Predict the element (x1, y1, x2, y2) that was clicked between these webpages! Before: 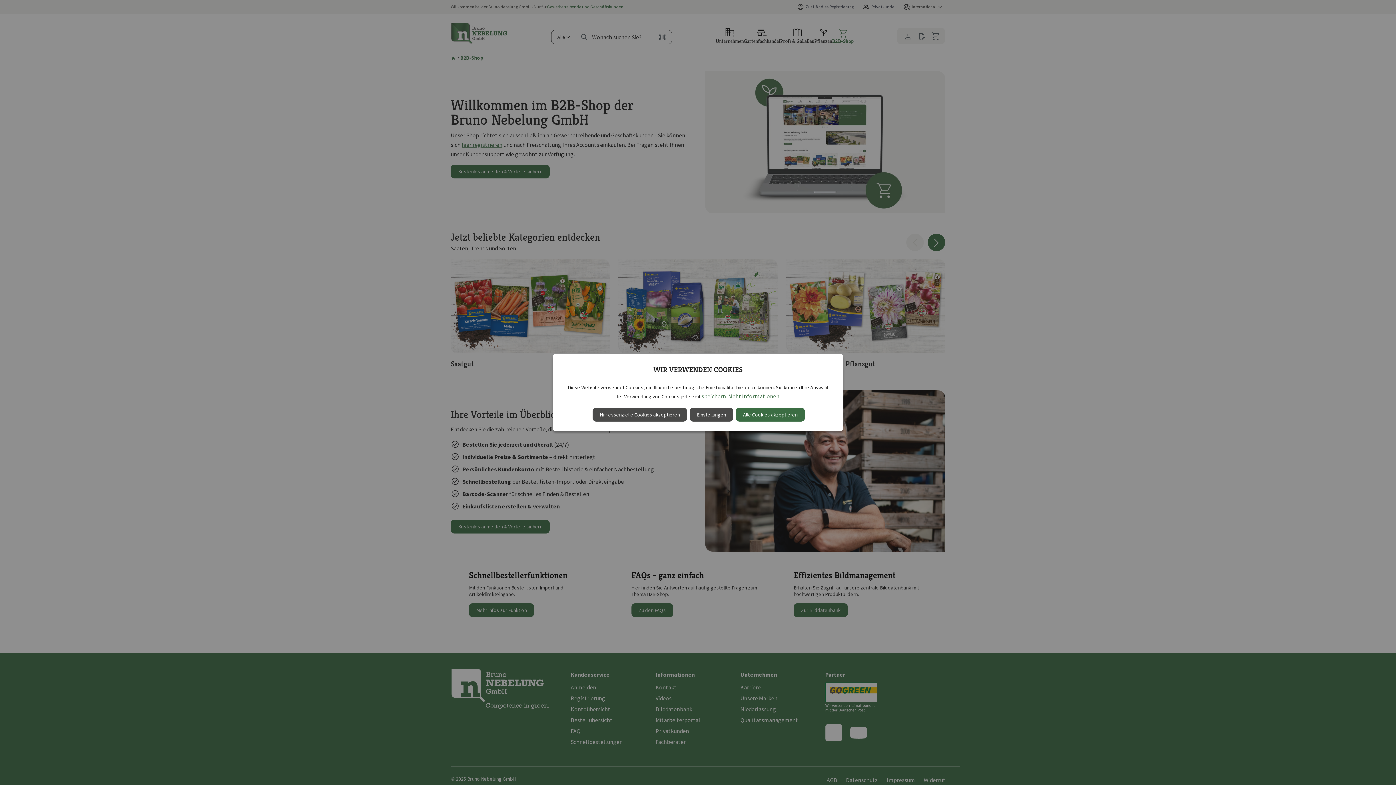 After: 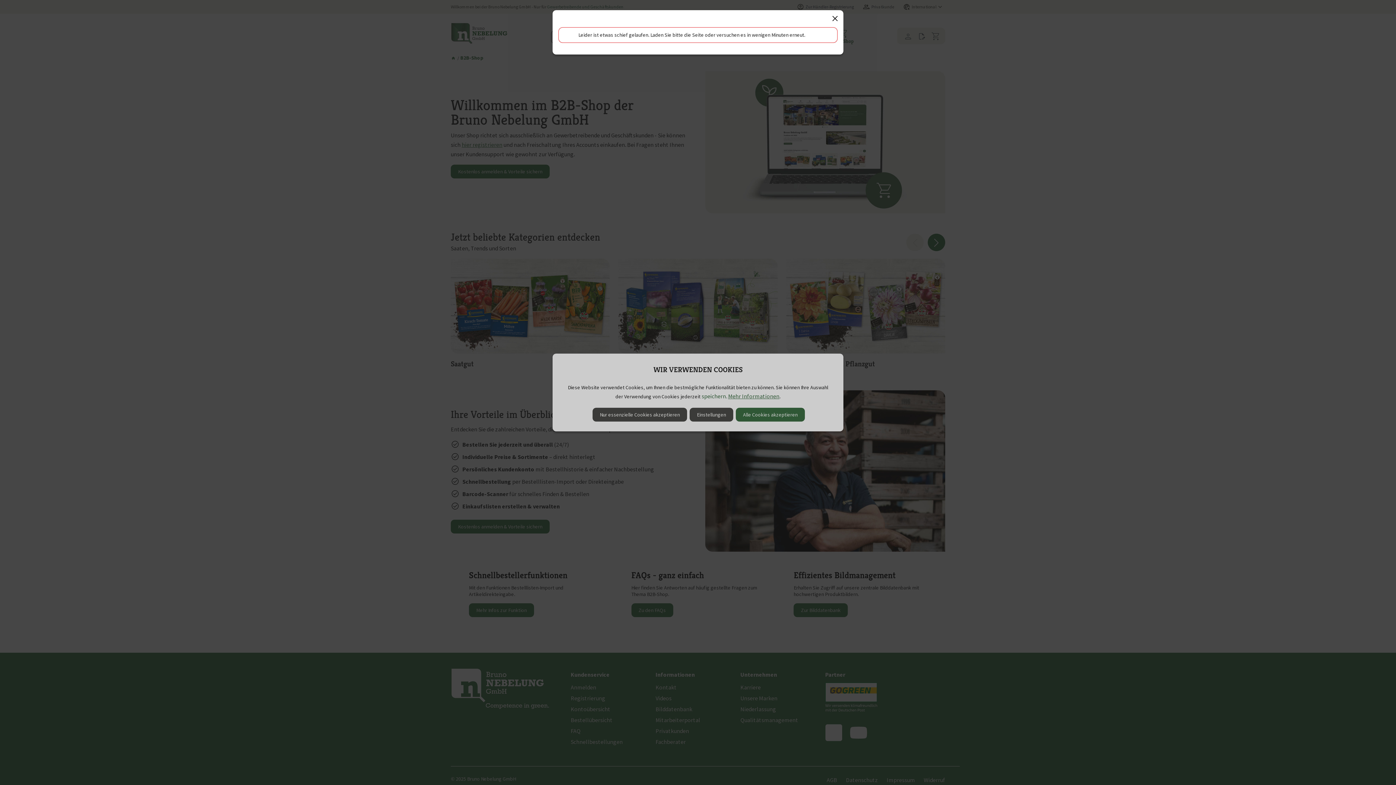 Action: label: Mehr Informationen bbox: (728, 392, 779, 399)